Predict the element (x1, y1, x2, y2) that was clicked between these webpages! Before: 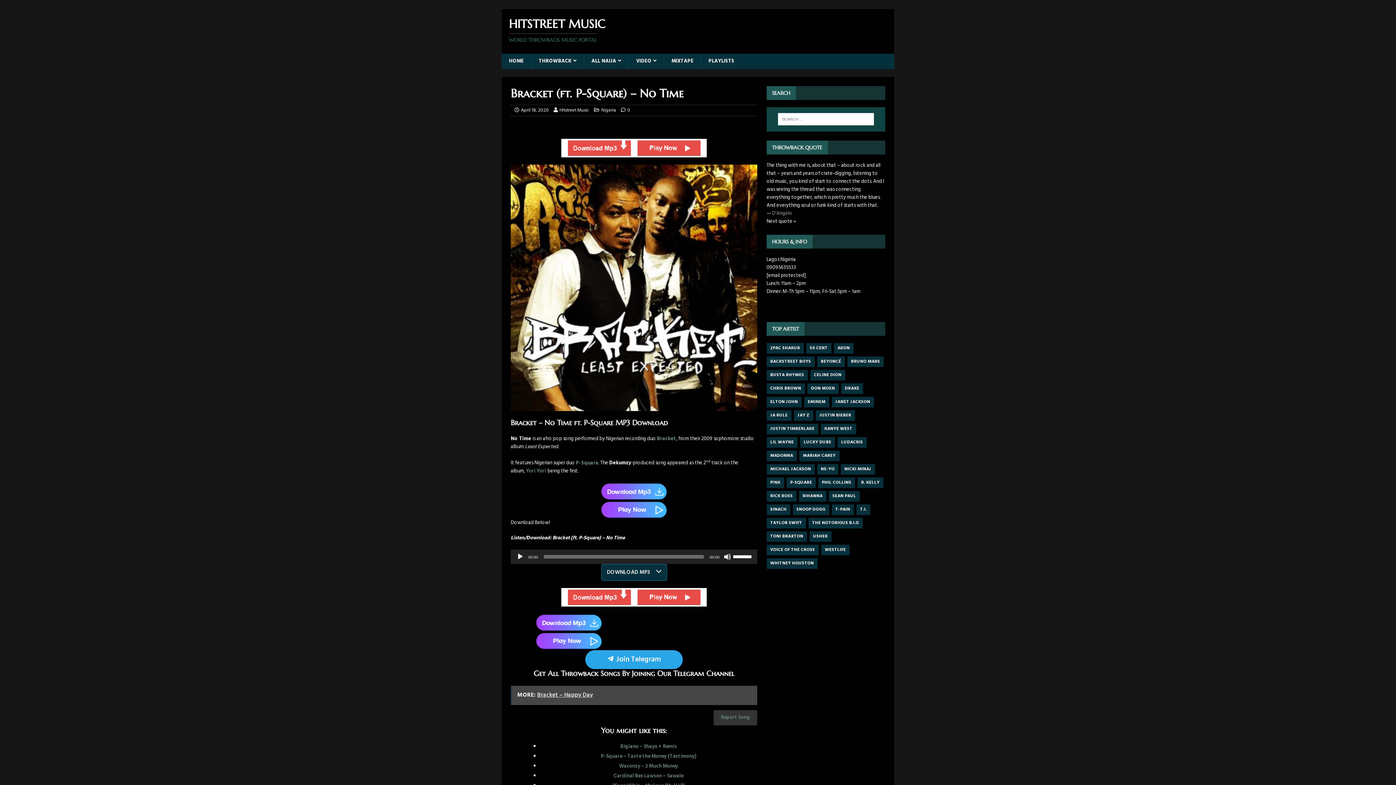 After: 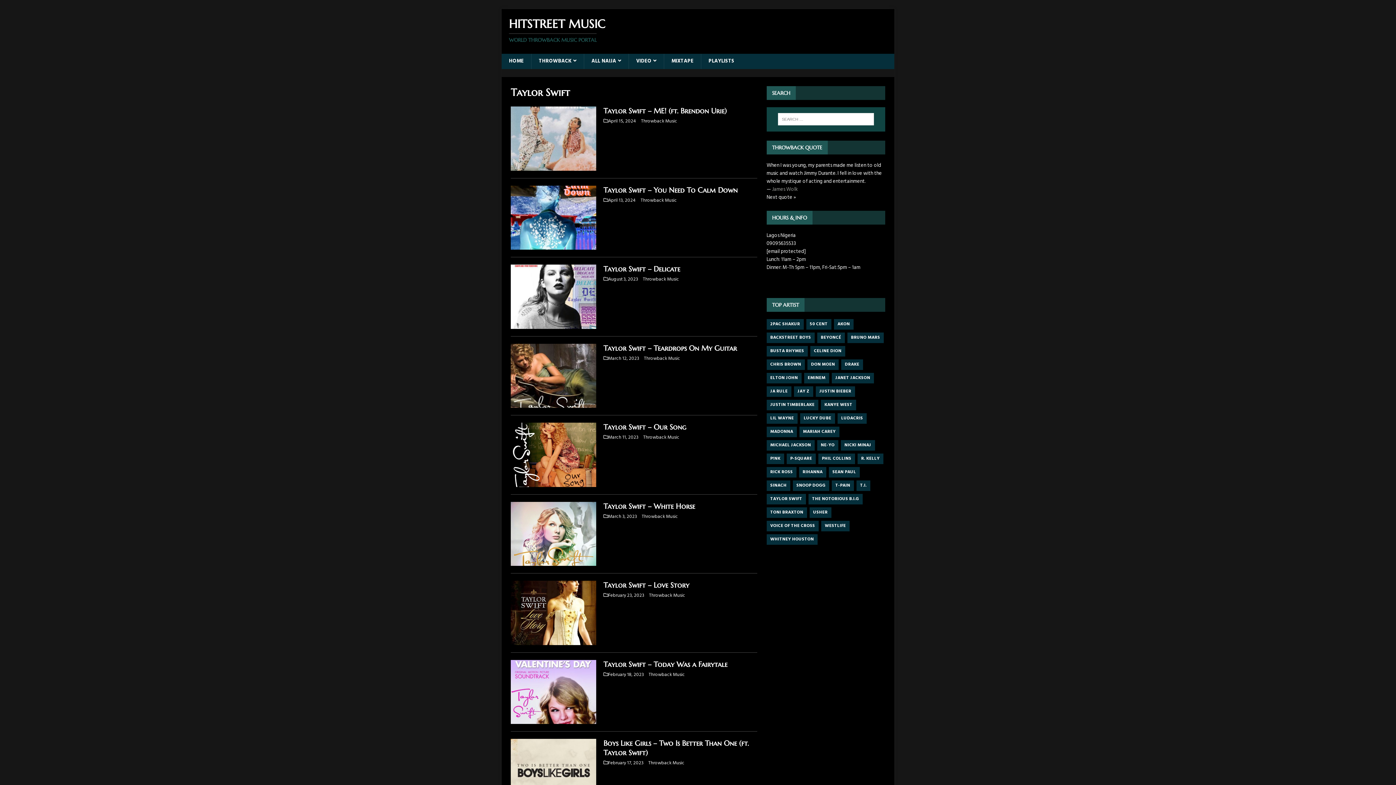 Action: label: TAYLOR SWIFT bbox: (766, 518, 806, 528)